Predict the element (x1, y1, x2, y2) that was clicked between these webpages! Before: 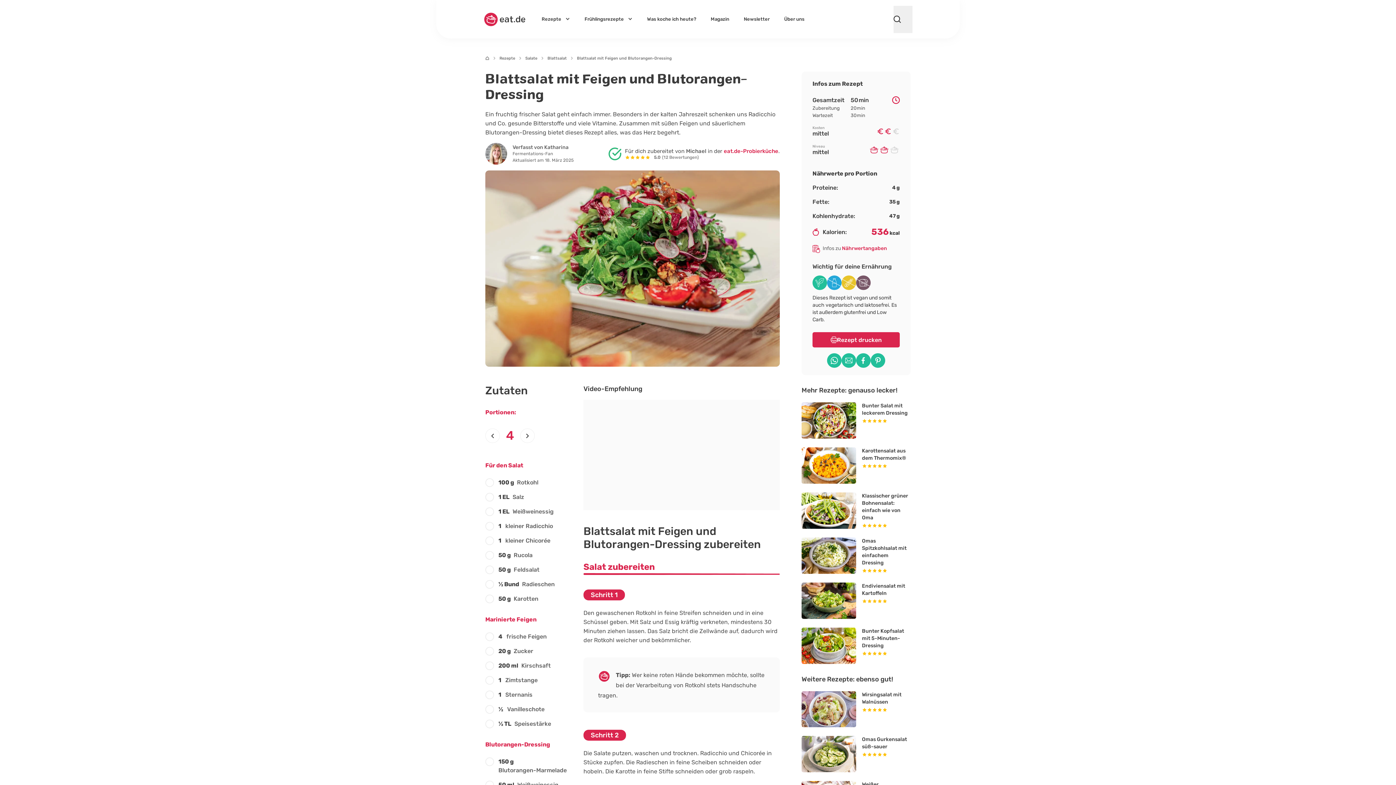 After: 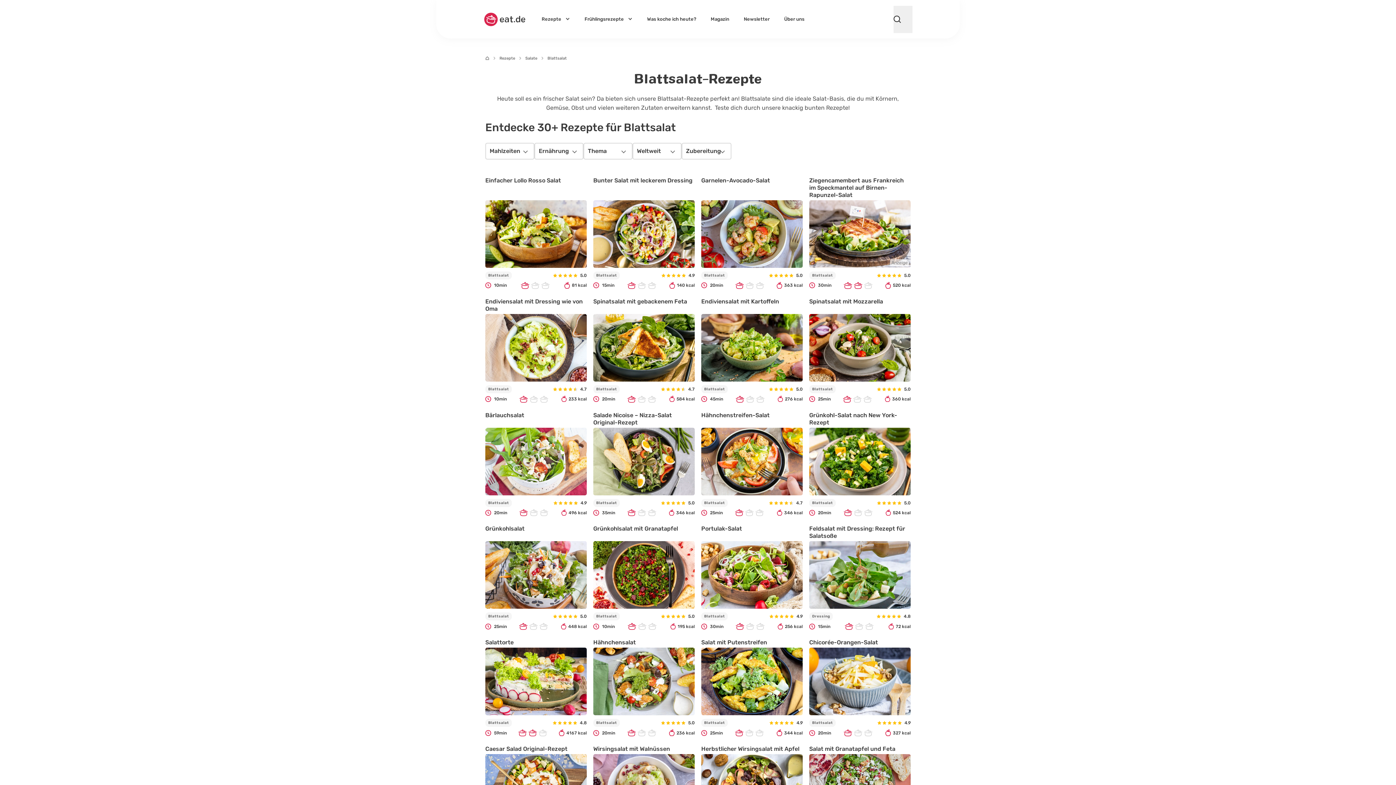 Action: label: Blattsalat bbox: (547, 56, 566, 60)